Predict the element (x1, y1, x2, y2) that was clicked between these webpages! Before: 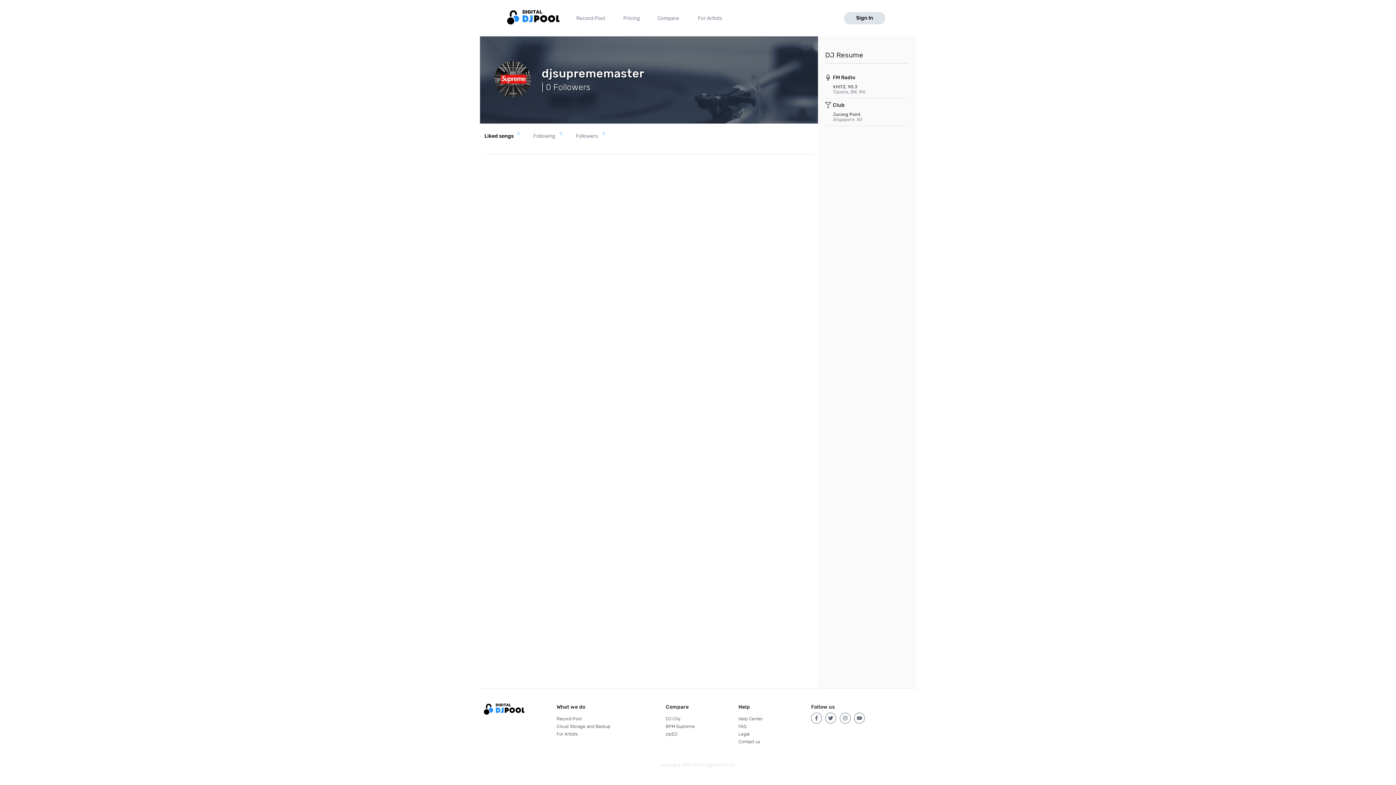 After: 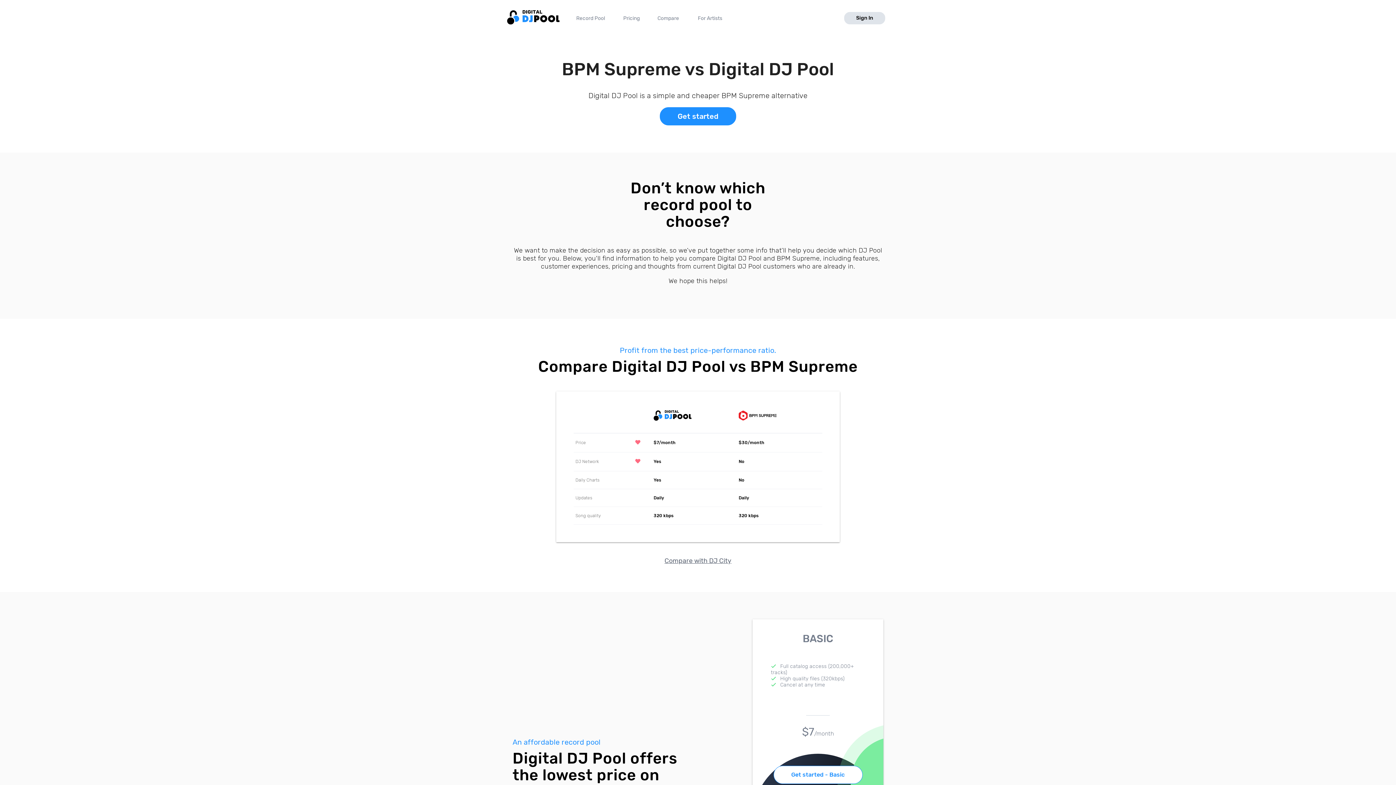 Action: bbox: (665, 724, 695, 729) label: BPM Supreme